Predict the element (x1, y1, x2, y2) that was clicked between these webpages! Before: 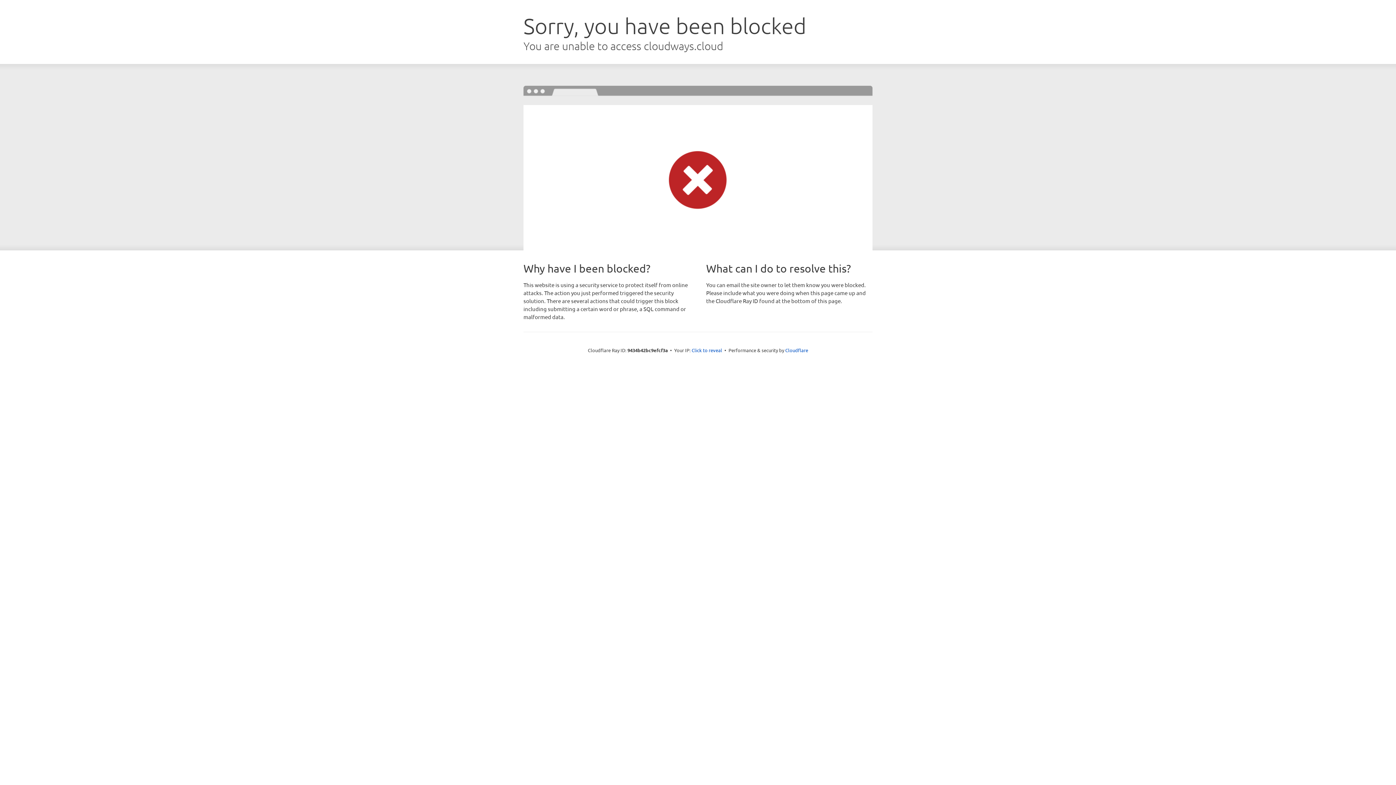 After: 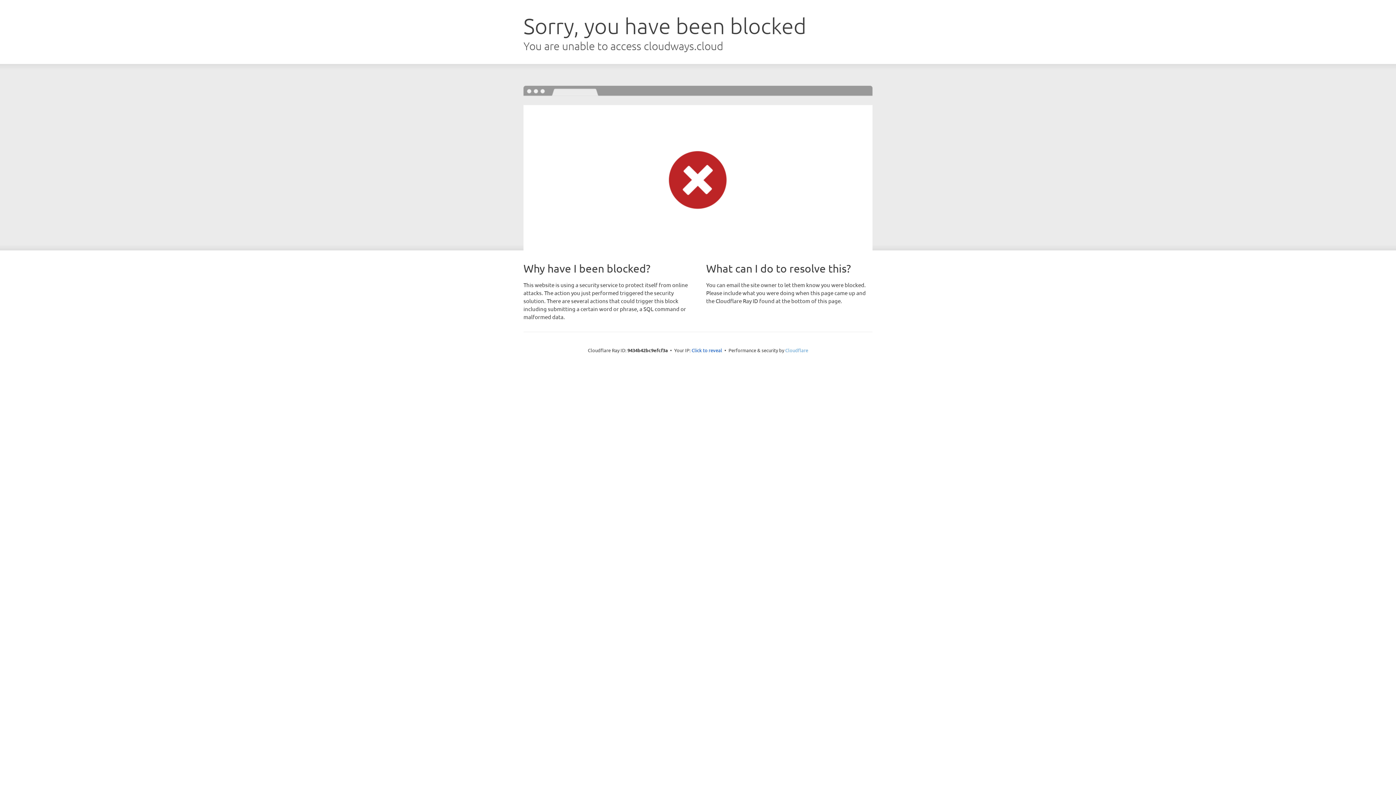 Action: label: Cloudflare bbox: (785, 347, 808, 353)